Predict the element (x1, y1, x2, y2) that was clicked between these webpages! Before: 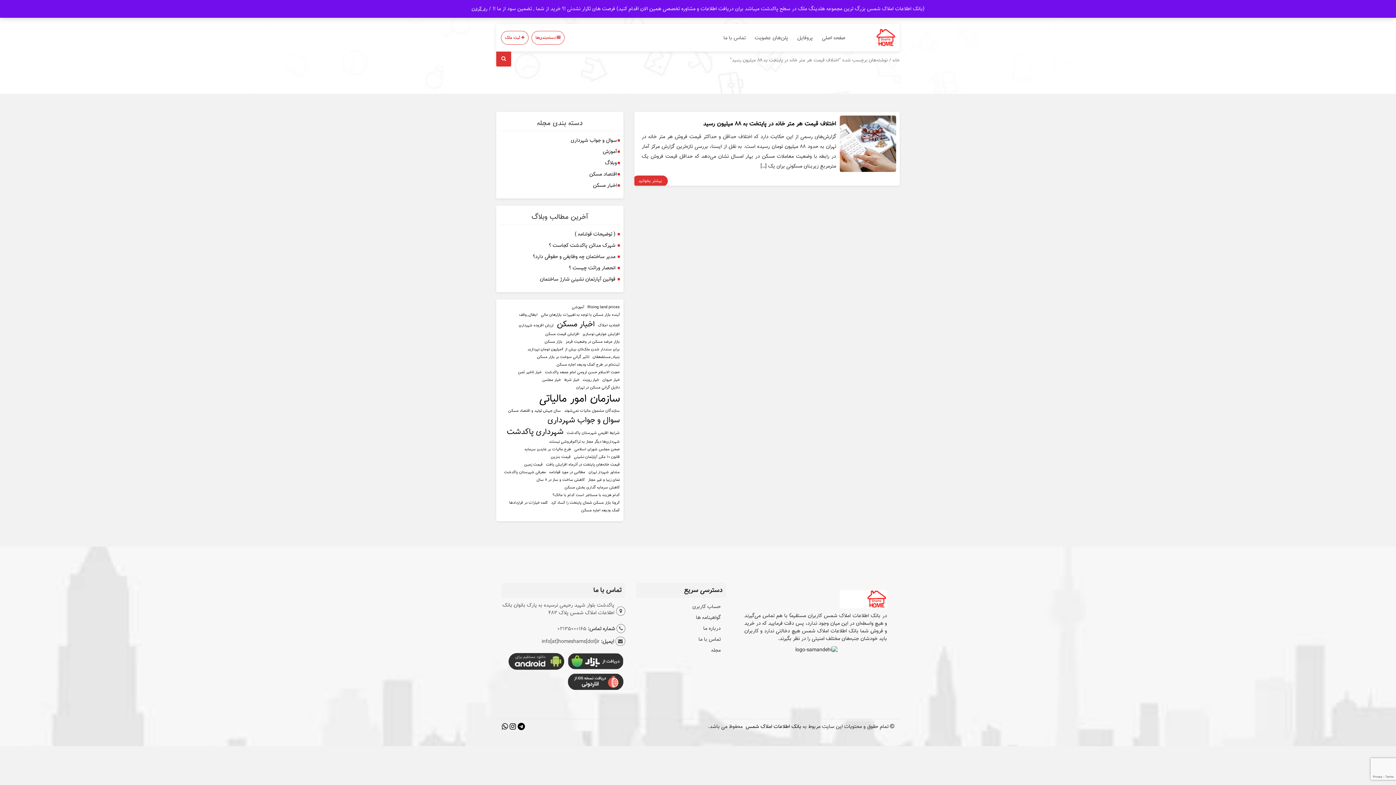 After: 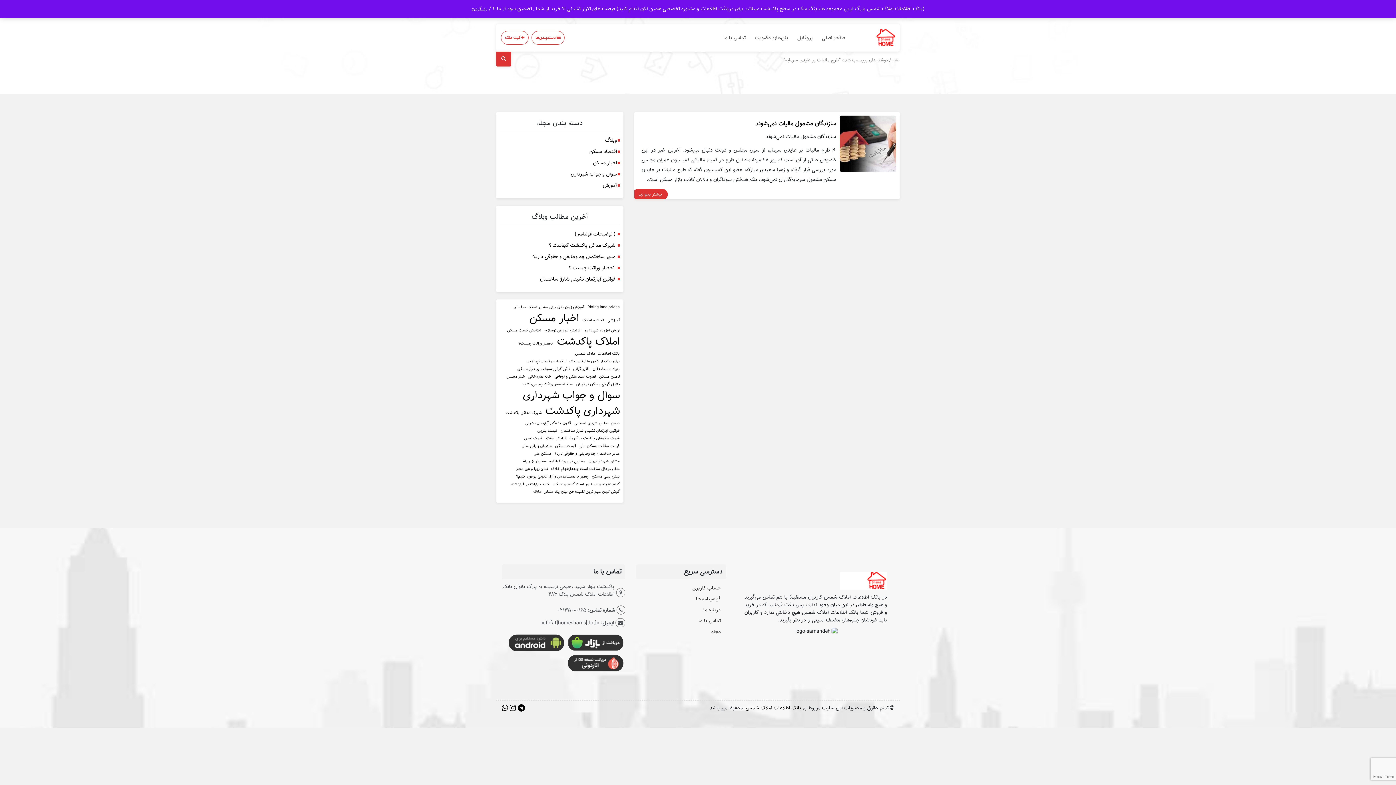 Action: bbox: (524, 446, 571, 452) label: طرح مالیات بر عایدی سرمایه (1 مورد)